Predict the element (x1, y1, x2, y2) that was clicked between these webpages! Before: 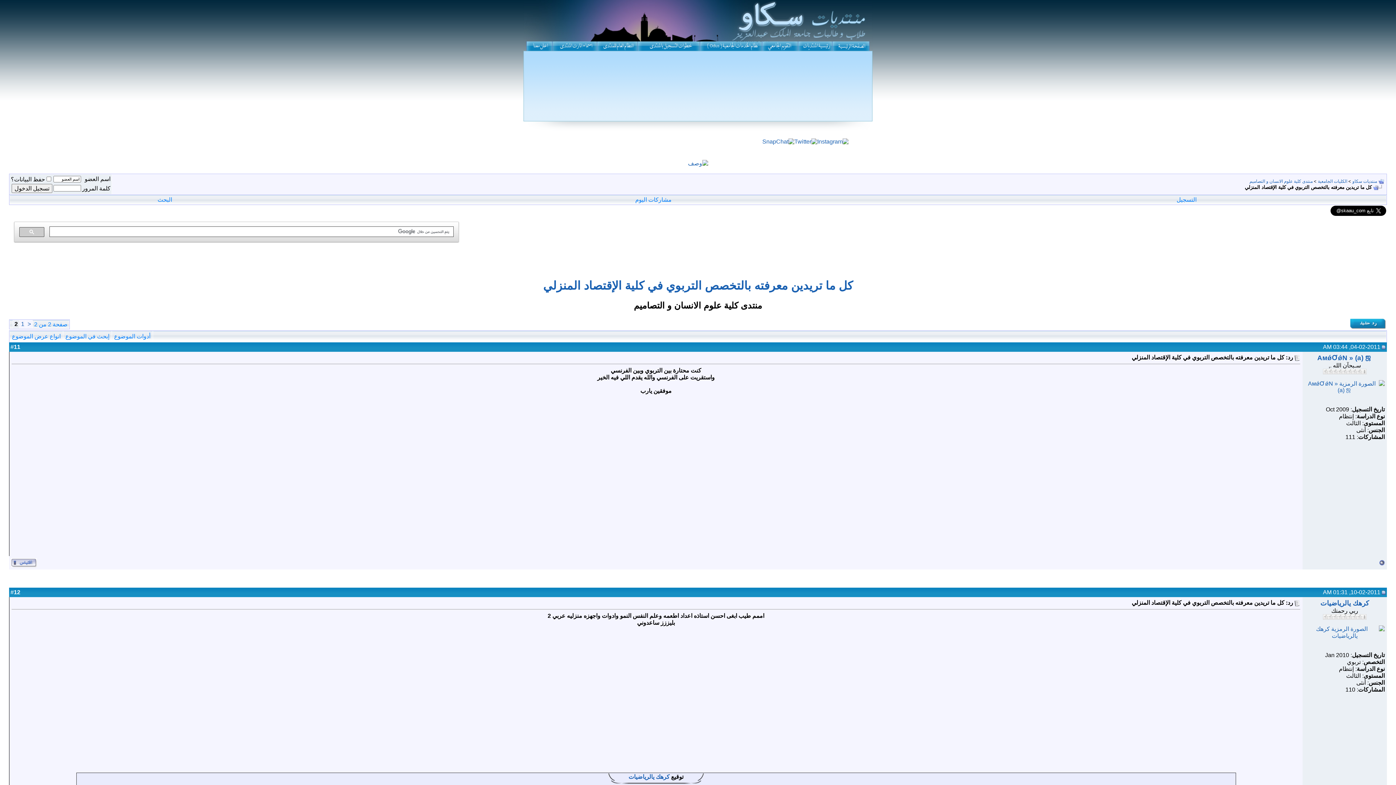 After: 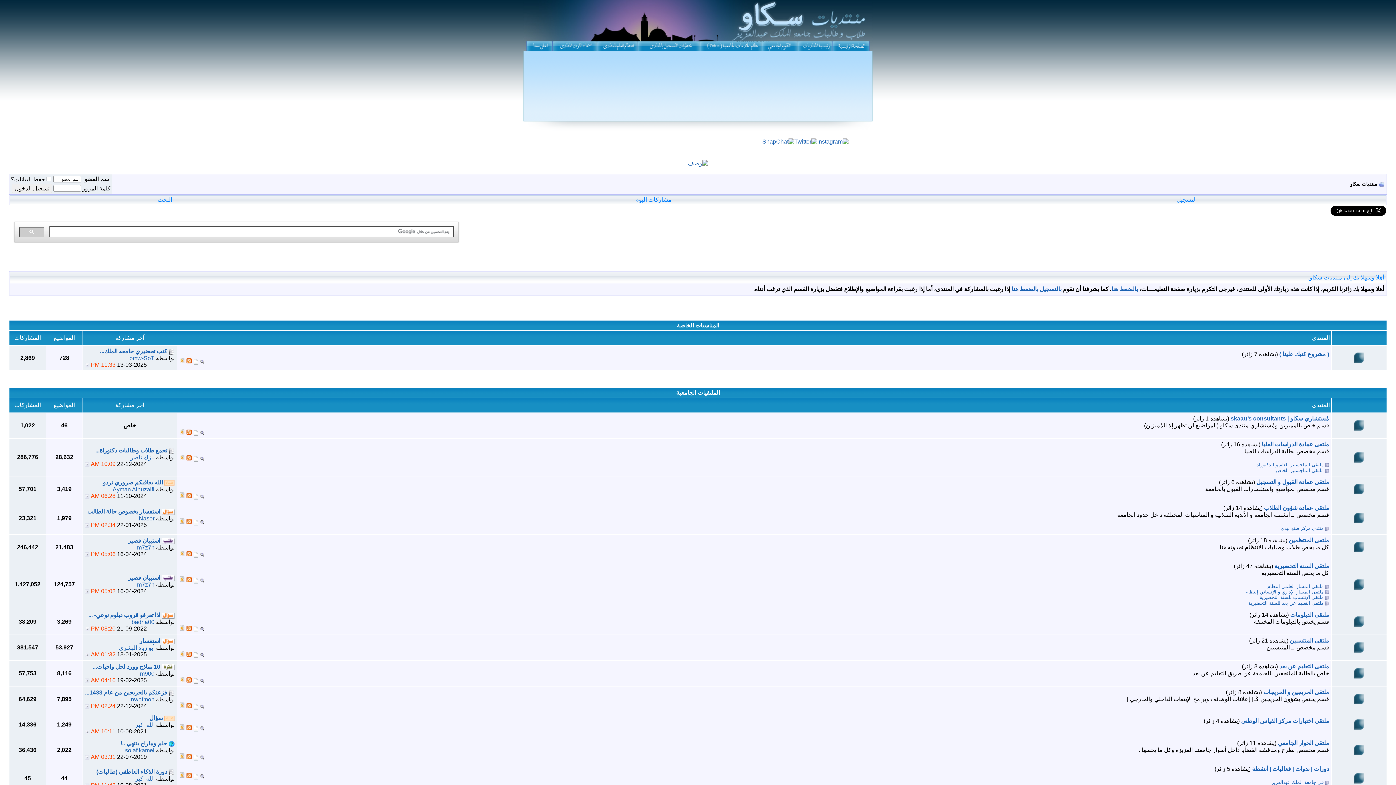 Action: label: منتديات سكاو bbox: (1352, 178, 1377, 184)